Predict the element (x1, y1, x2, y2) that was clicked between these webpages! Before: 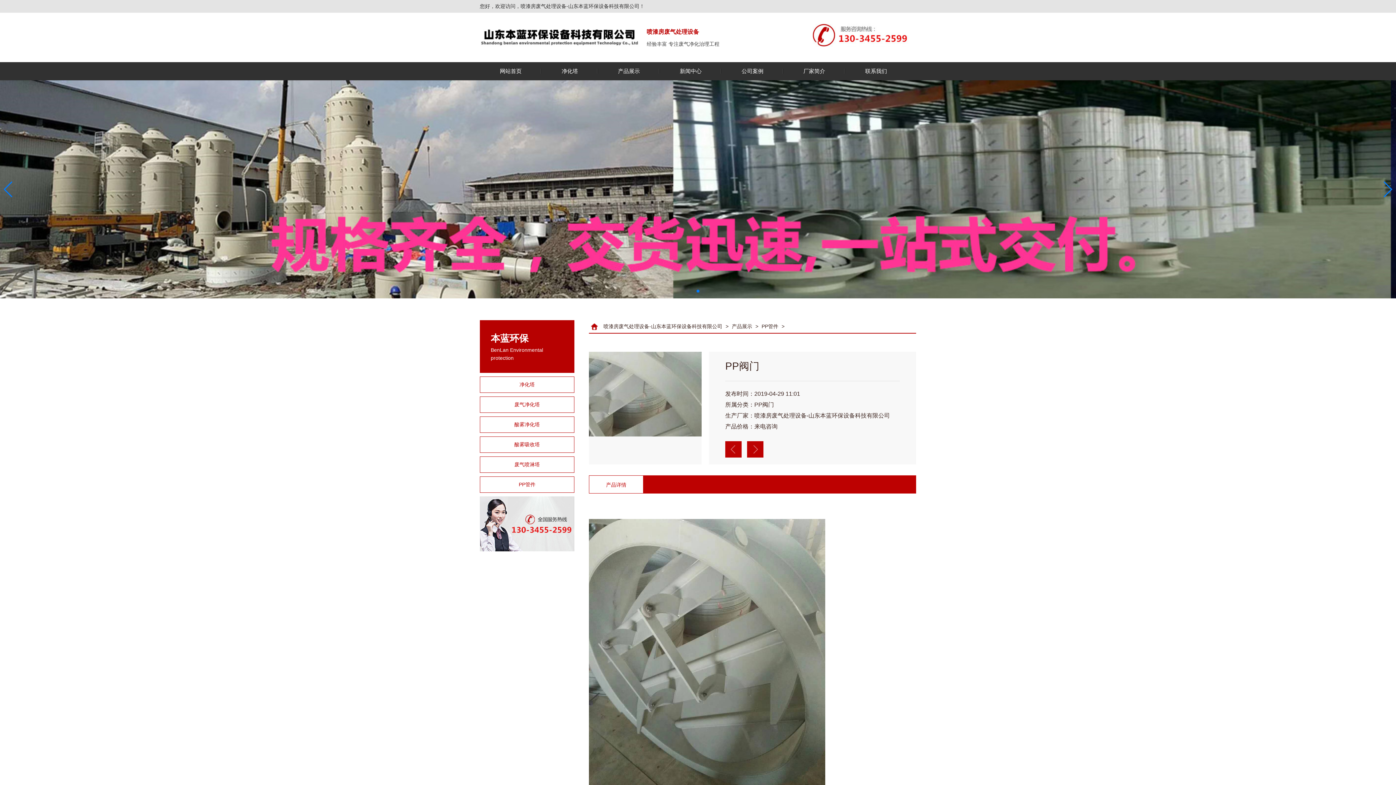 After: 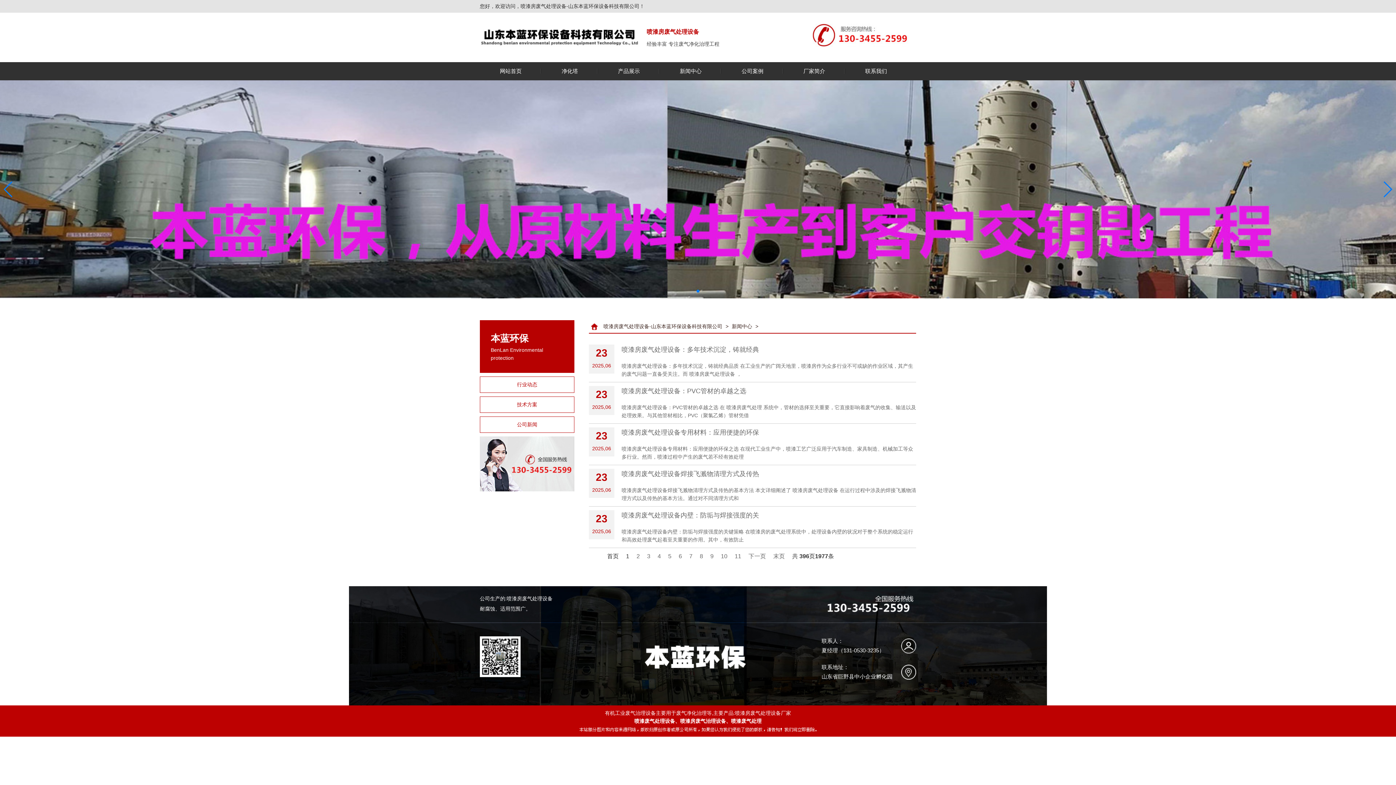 Action: bbox: (660, 62, 721, 80) label: 新闻中心